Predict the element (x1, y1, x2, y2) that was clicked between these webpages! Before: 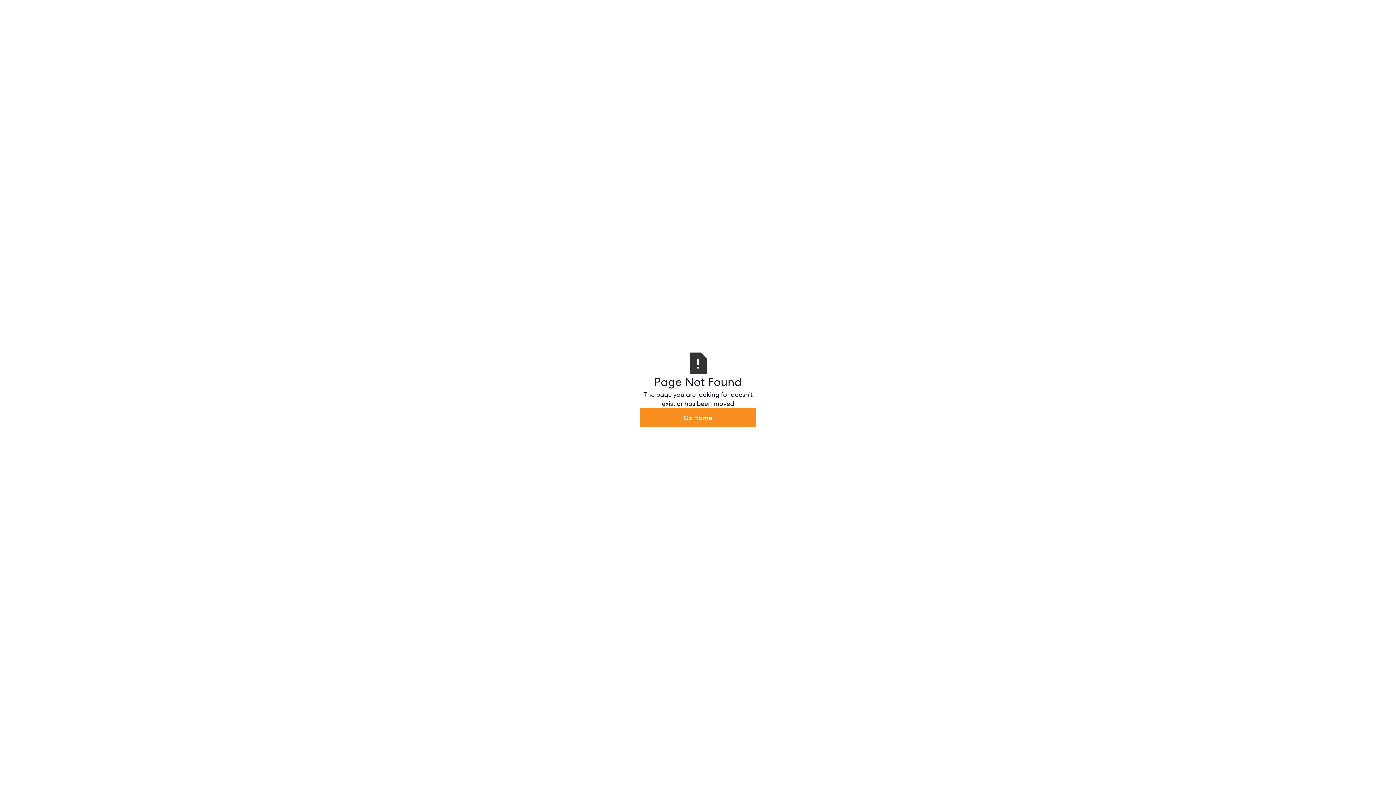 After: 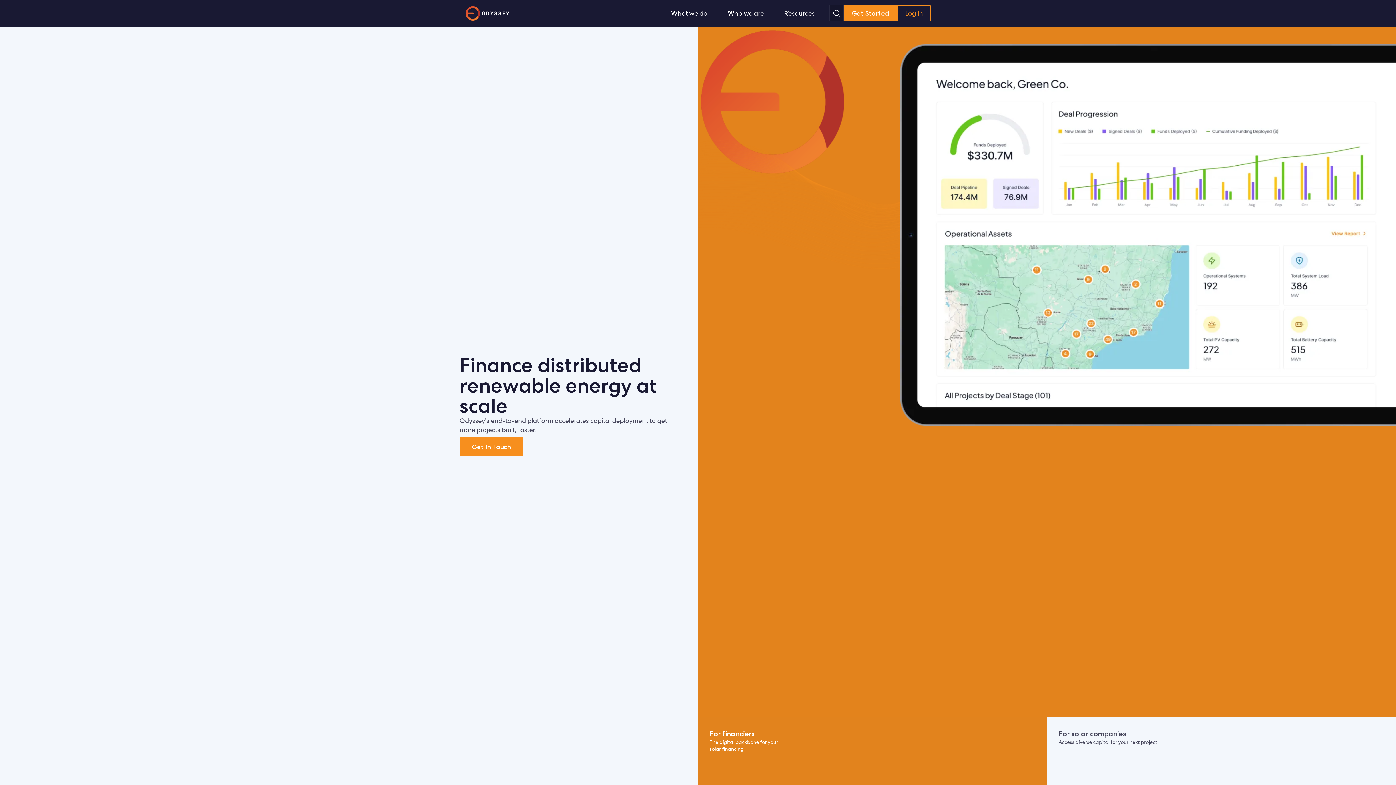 Action: label: Go Home bbox: (640, 408, 756, 427)